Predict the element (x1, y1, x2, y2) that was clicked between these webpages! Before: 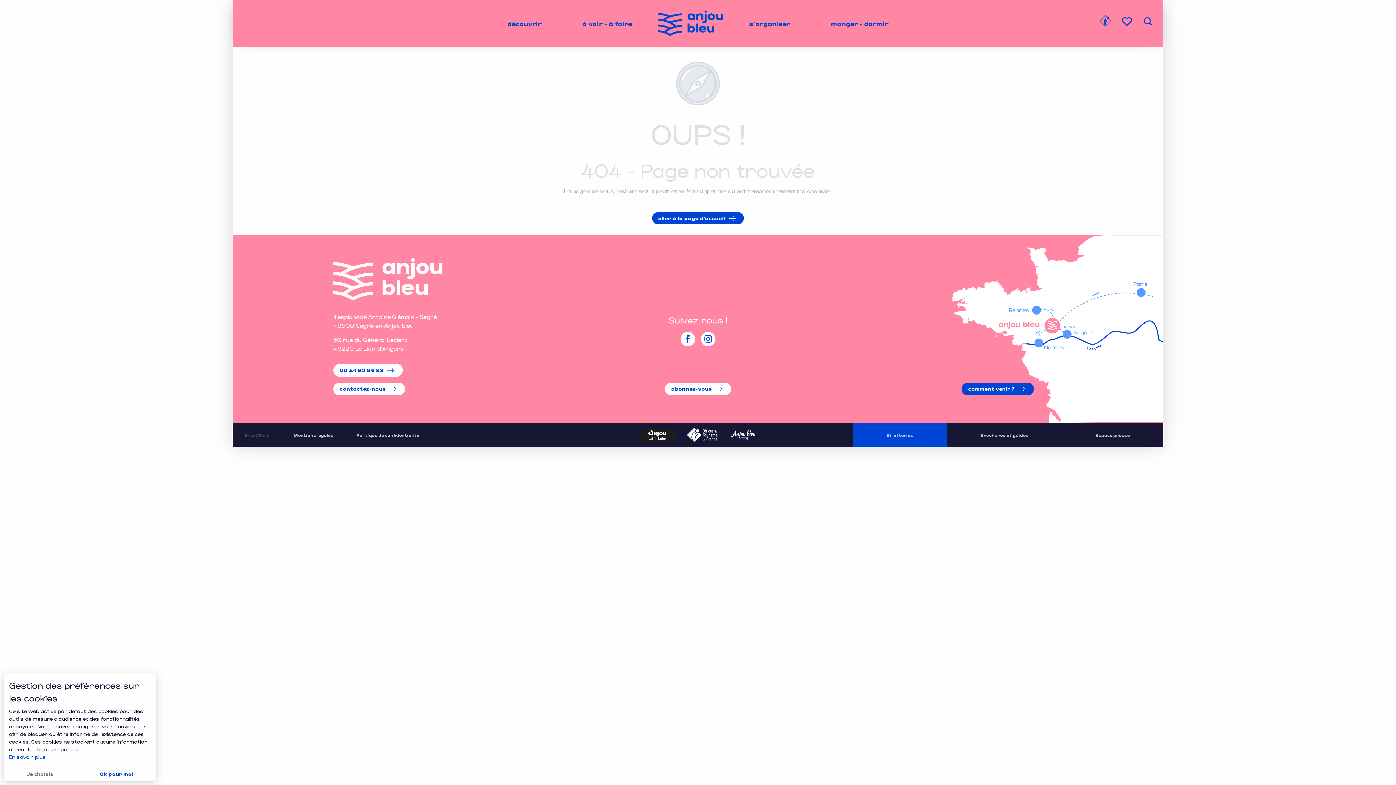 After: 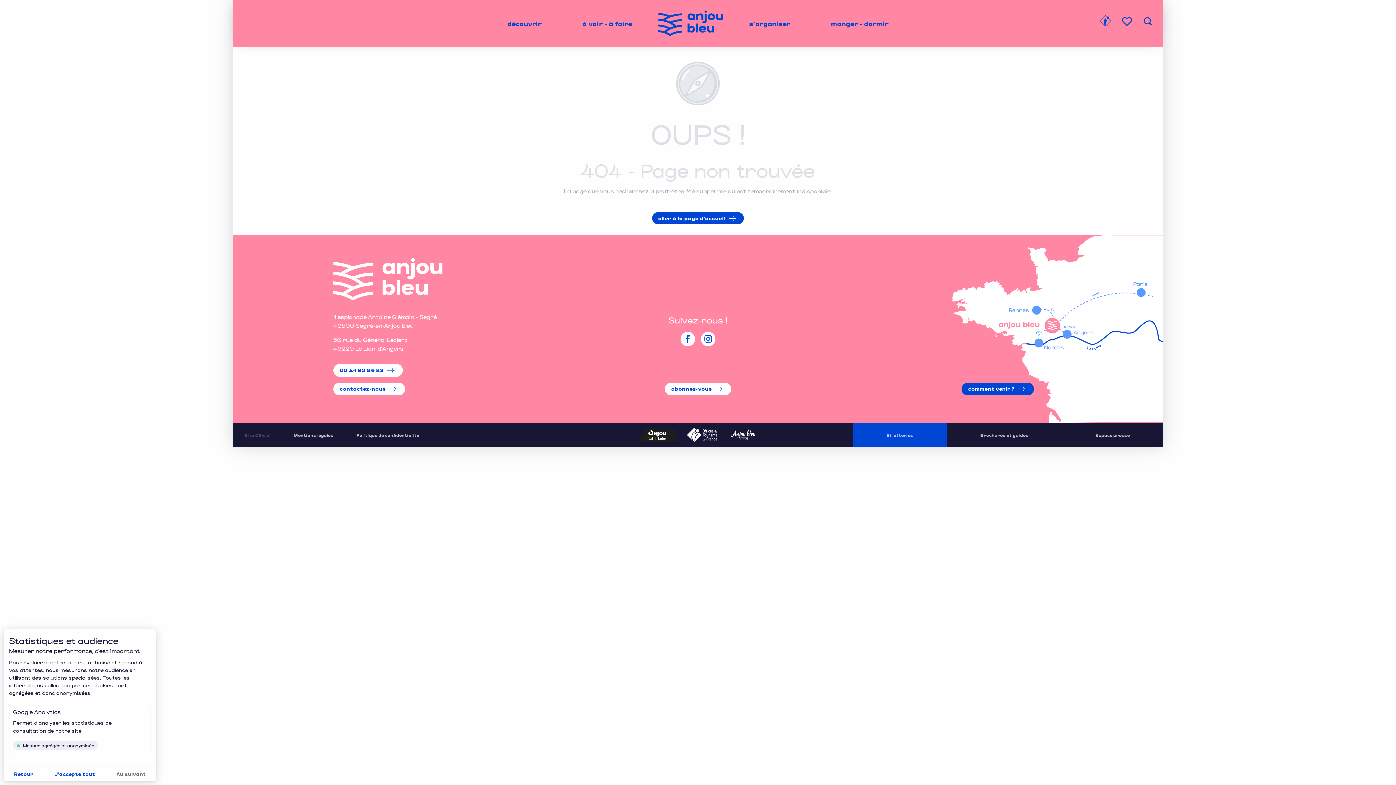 Action: bbox: (3, 766, 76, 781) label: Je choisis